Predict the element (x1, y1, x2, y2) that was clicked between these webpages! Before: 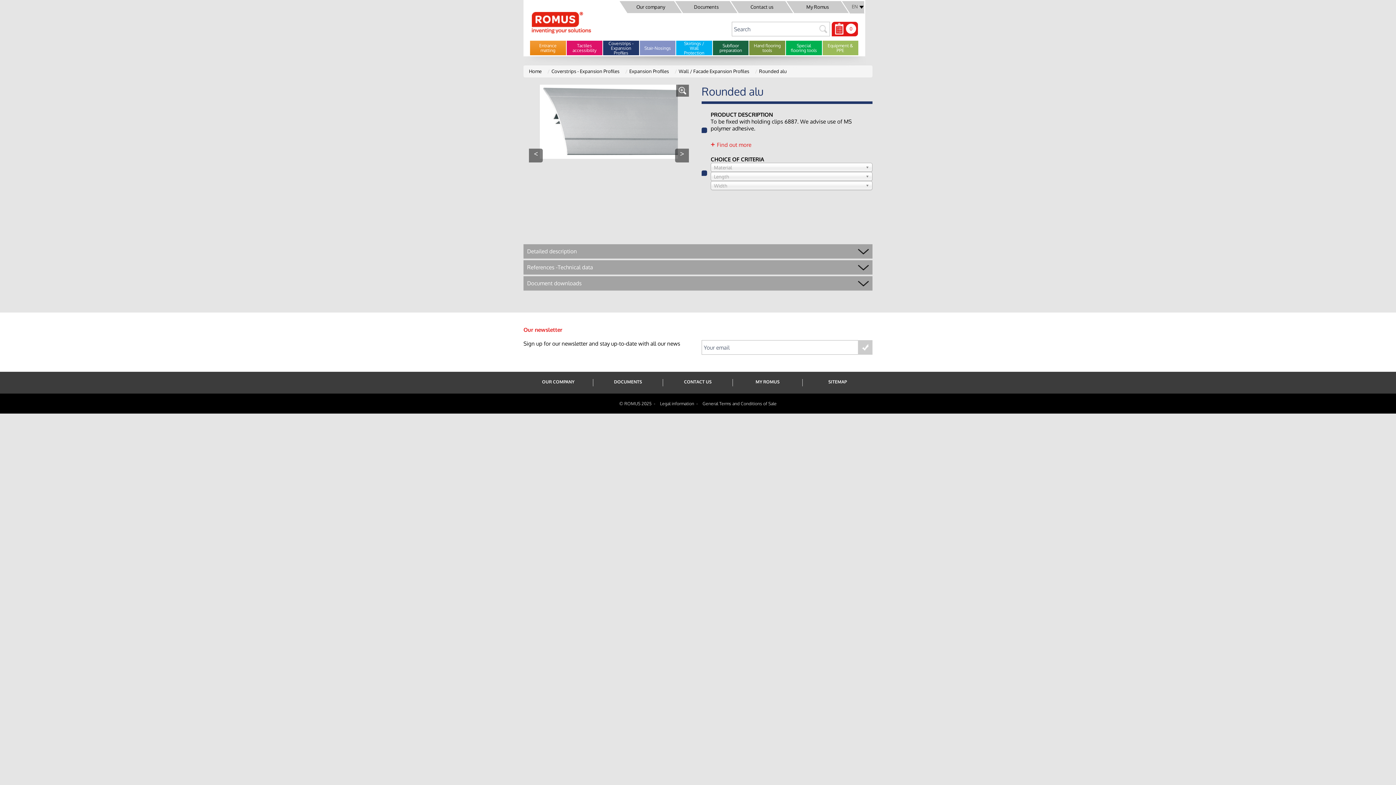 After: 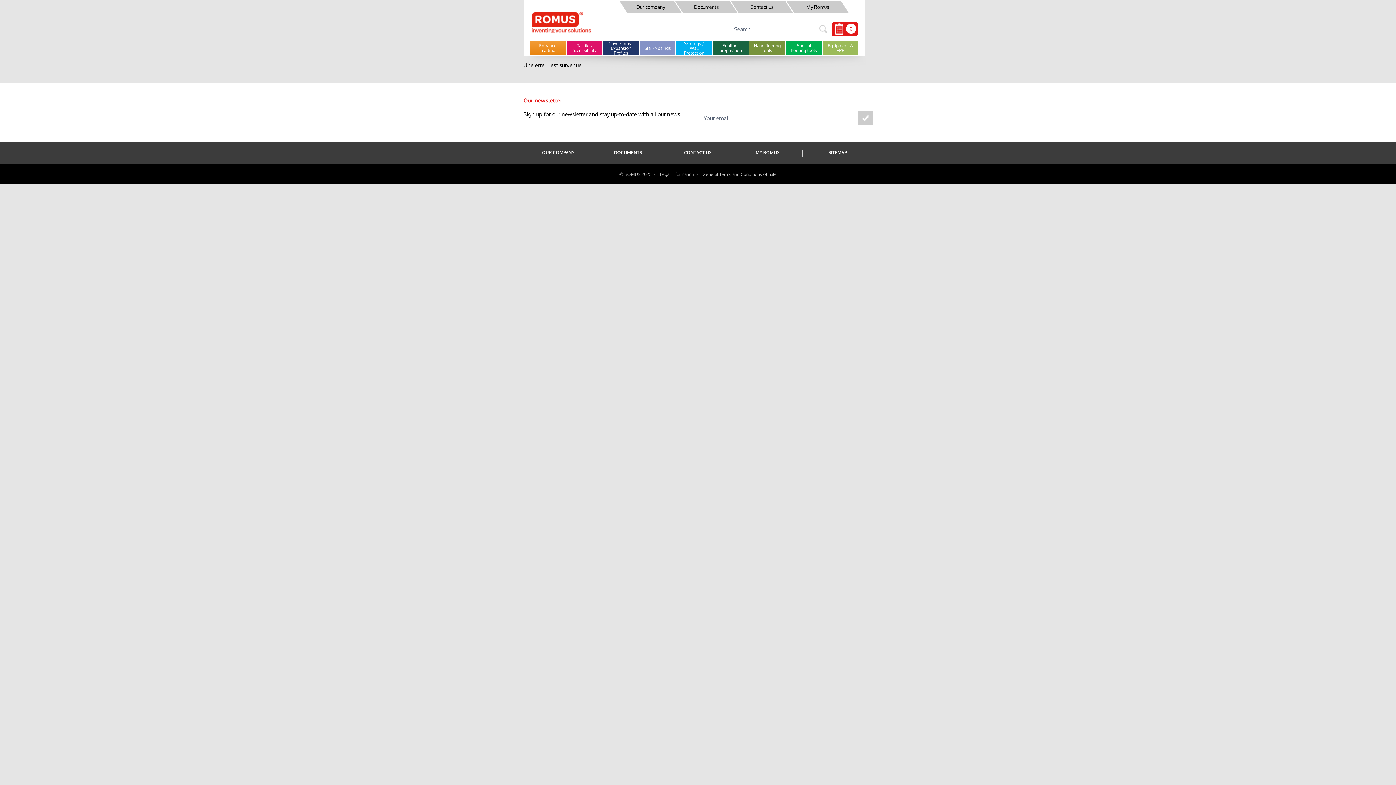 Action: label: Wall / Facade Expansion Profiles bbox: (678, 68, 749, 74)